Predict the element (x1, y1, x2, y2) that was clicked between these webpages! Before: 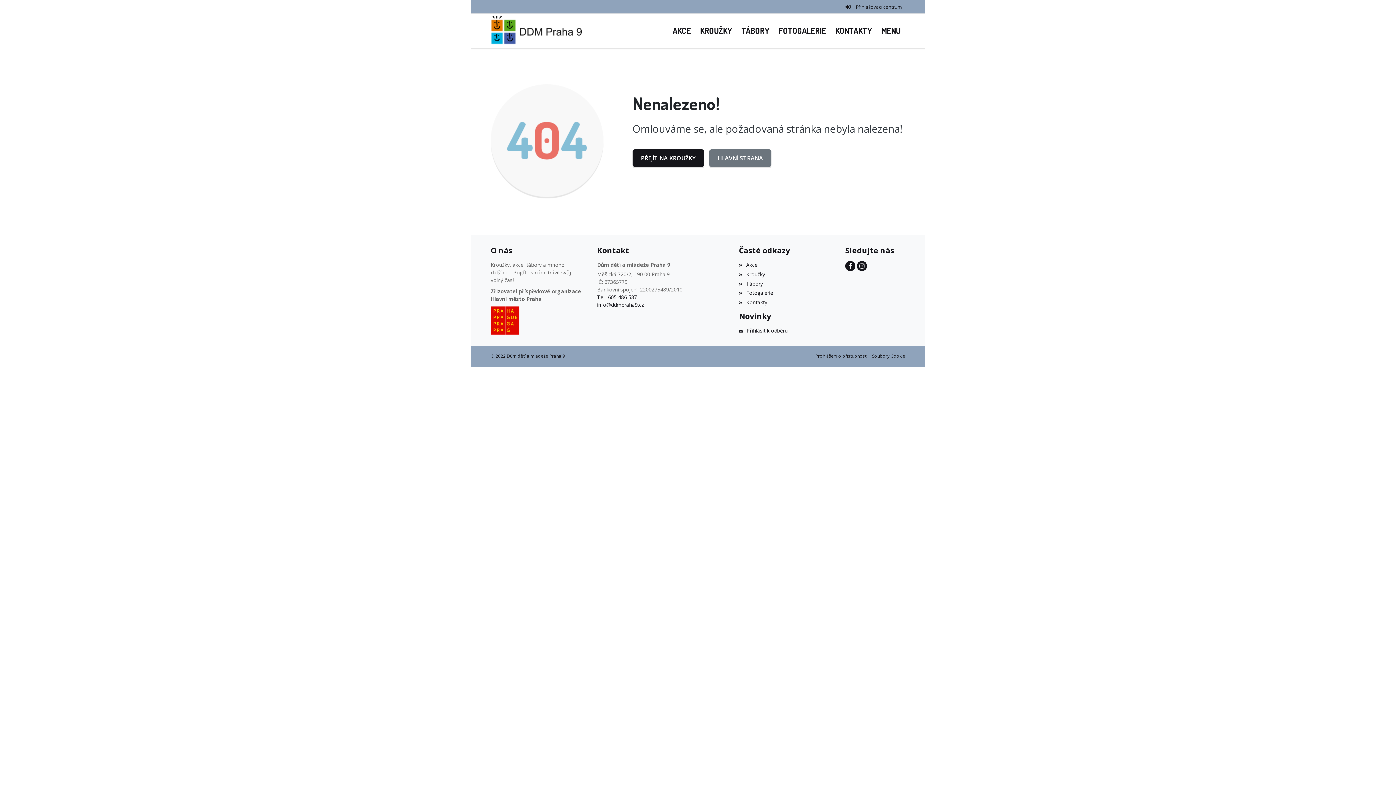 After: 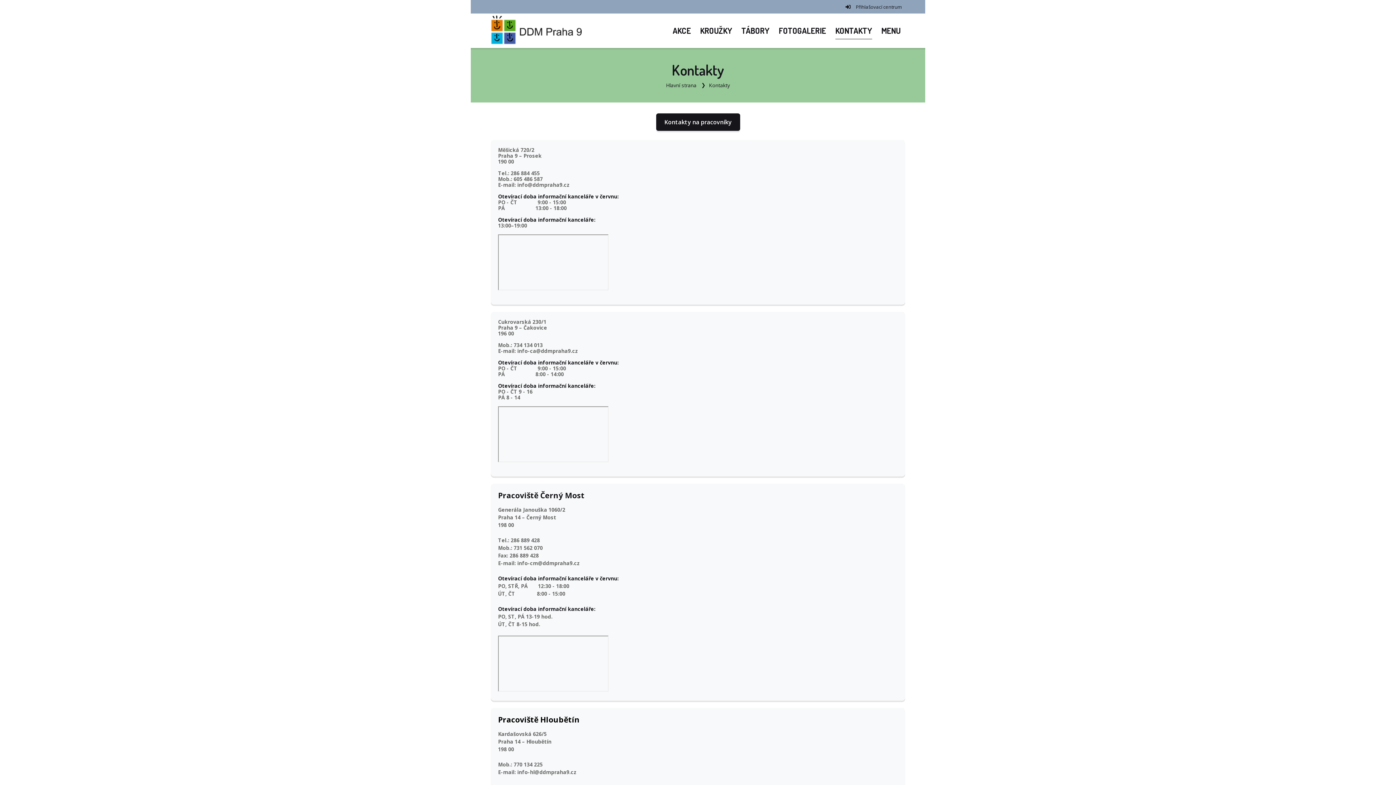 Action: bbox: (830, 13, 876, 47) label: KONTAKTY